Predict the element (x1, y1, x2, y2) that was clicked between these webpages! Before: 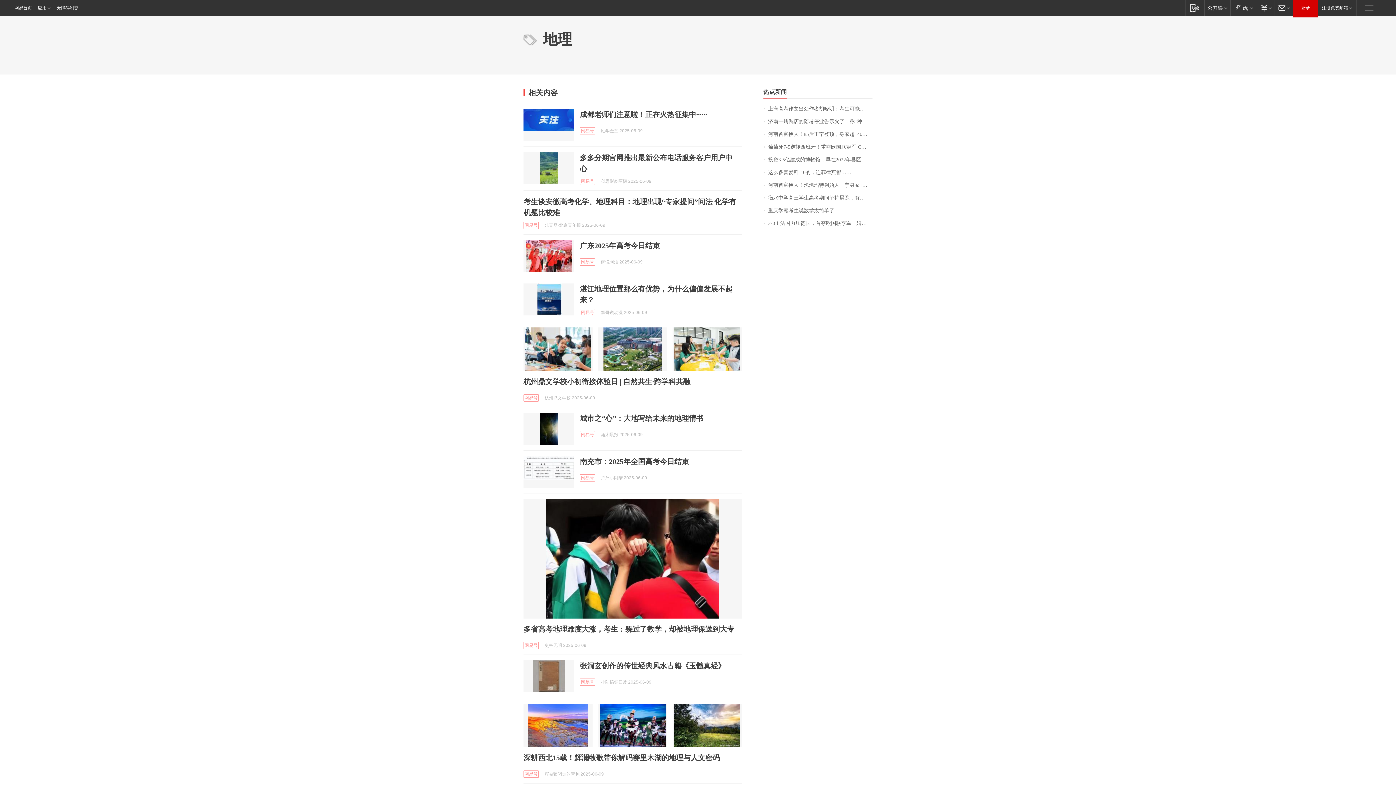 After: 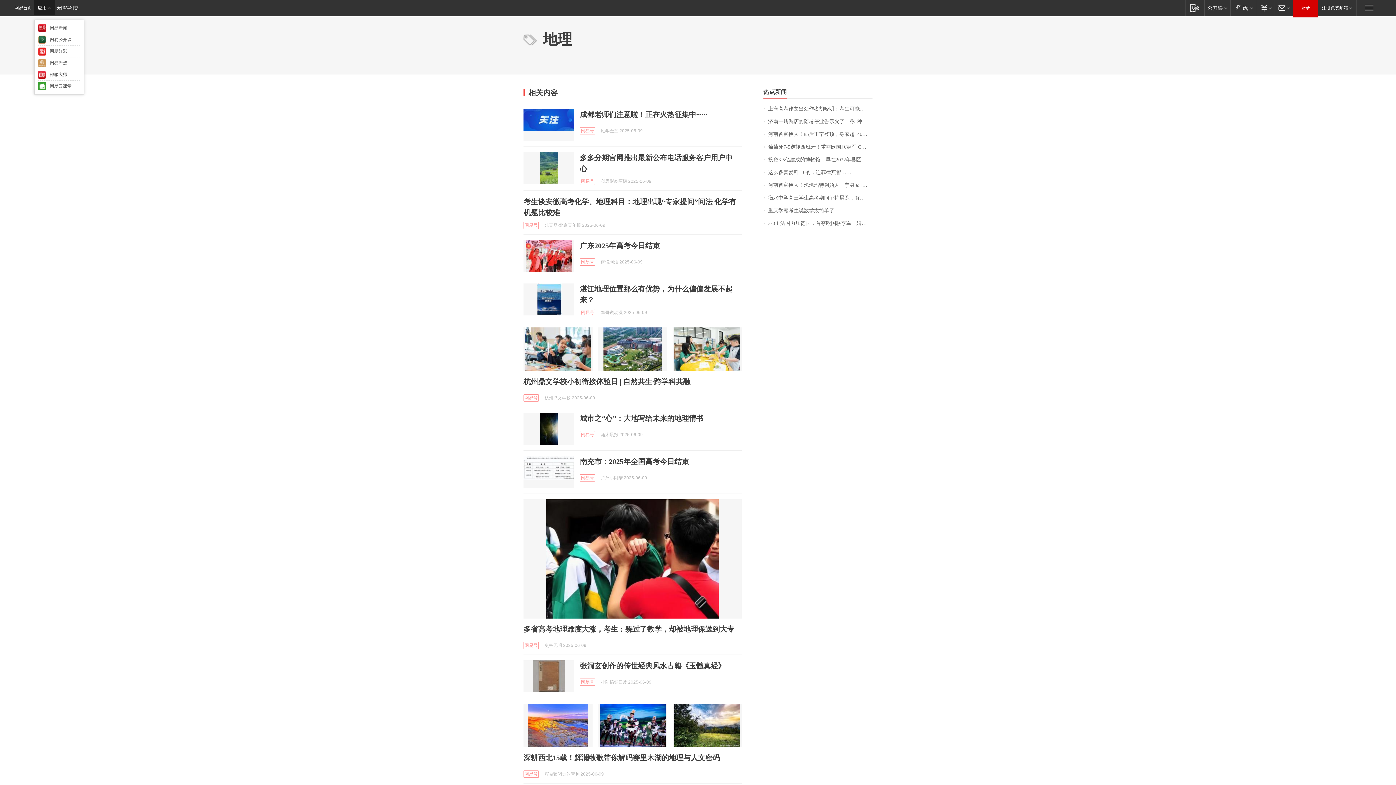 Action: label: 应用 bbox: (34, 0, 54, 15)